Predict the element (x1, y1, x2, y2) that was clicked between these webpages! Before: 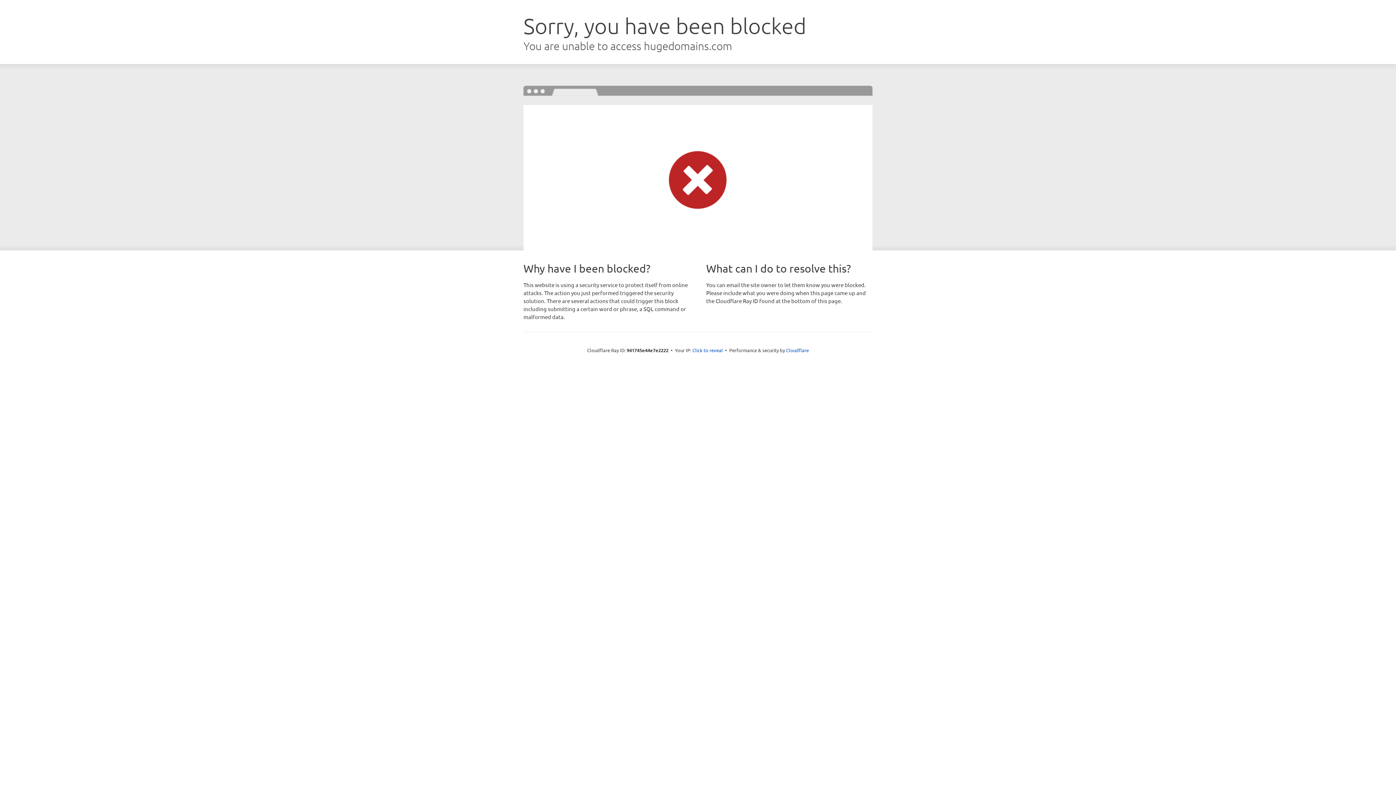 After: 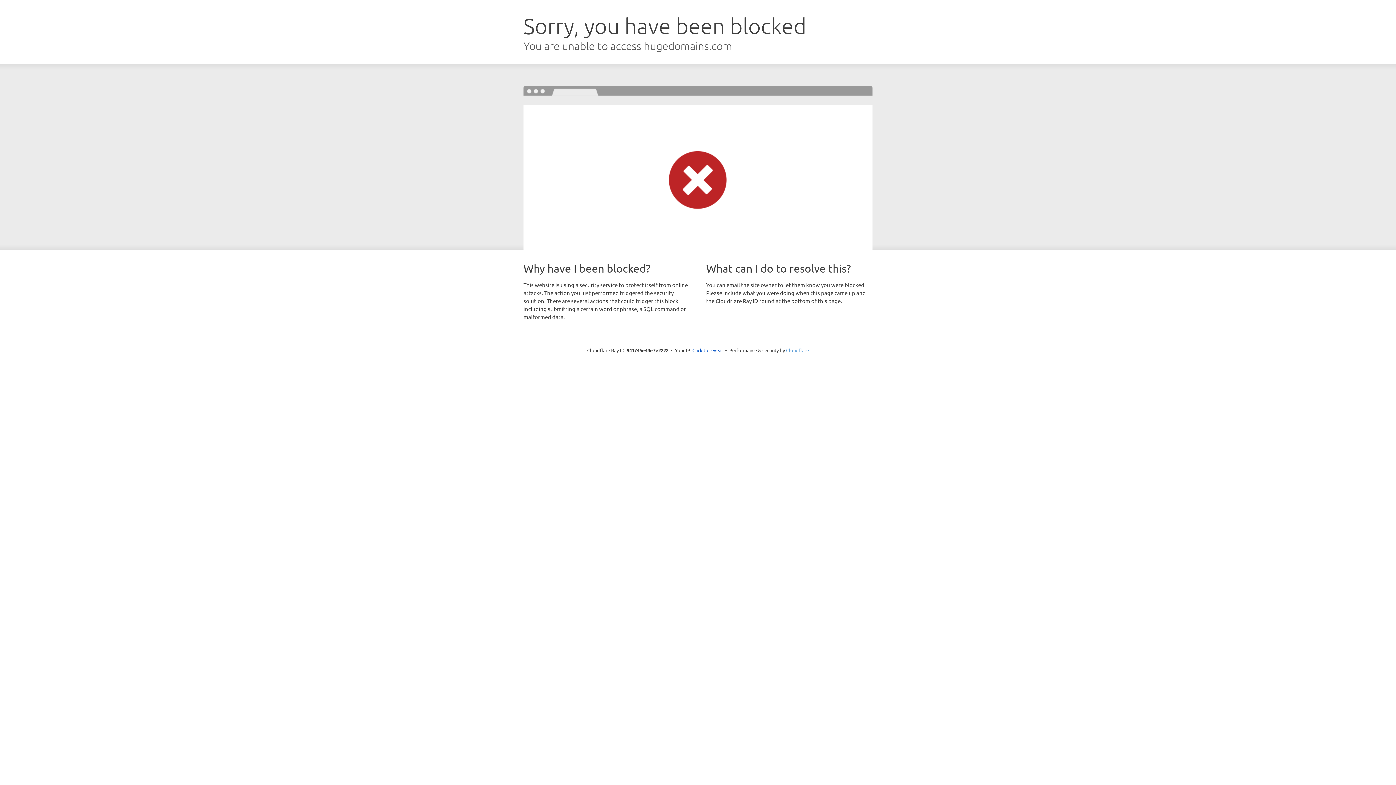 Action: bbox: (786, 347, 809, 353) label: Cloudflare